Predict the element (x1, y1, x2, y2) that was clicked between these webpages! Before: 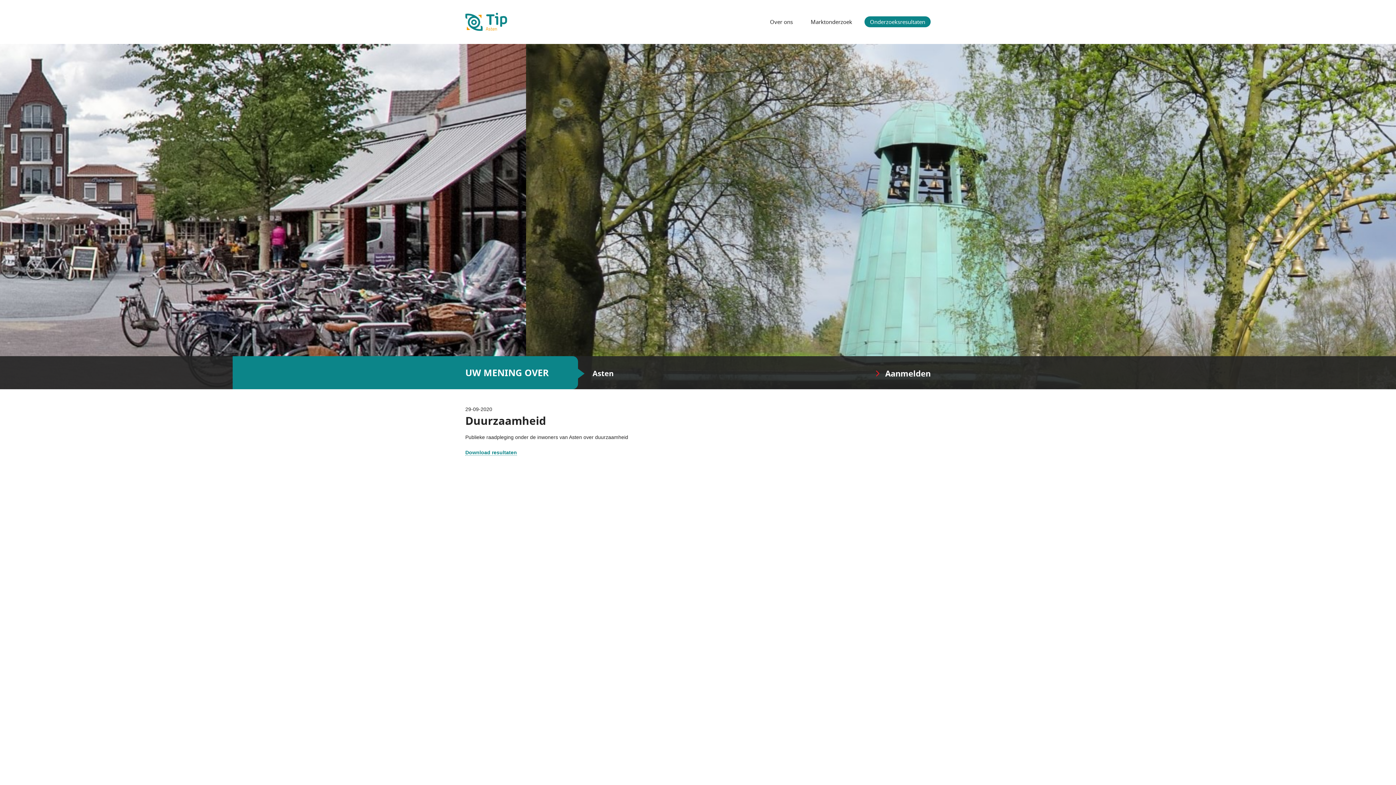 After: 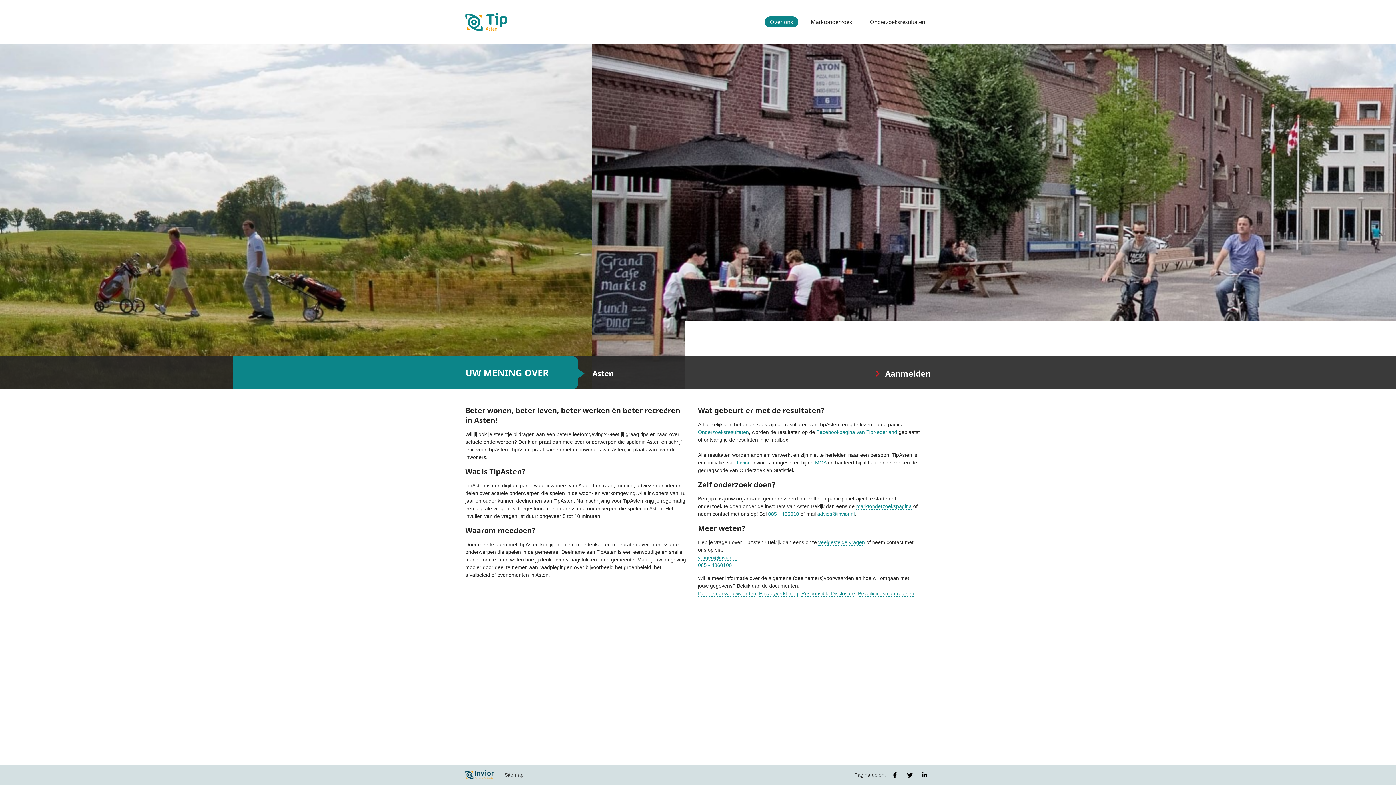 Action: label: Over ons bbox: (764, 16, 798, 27)